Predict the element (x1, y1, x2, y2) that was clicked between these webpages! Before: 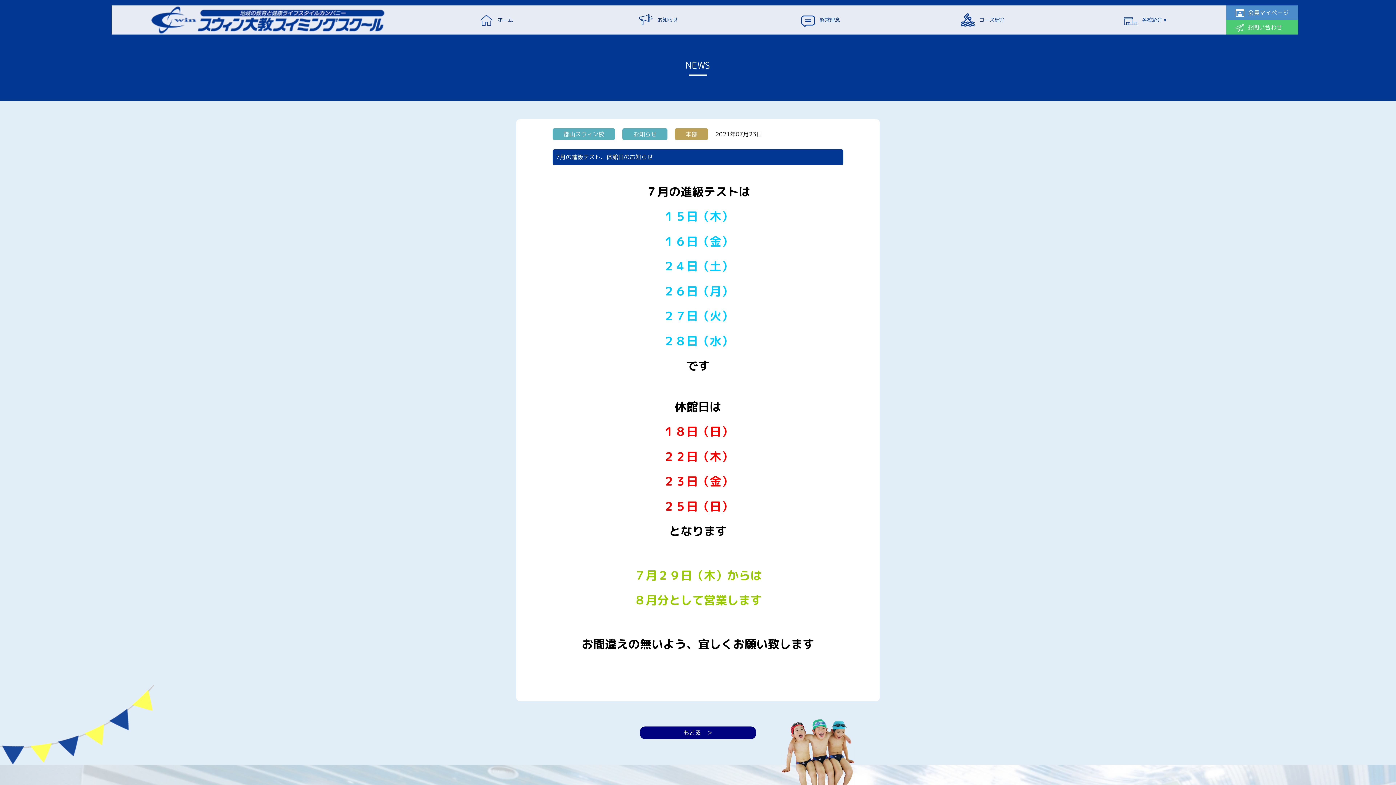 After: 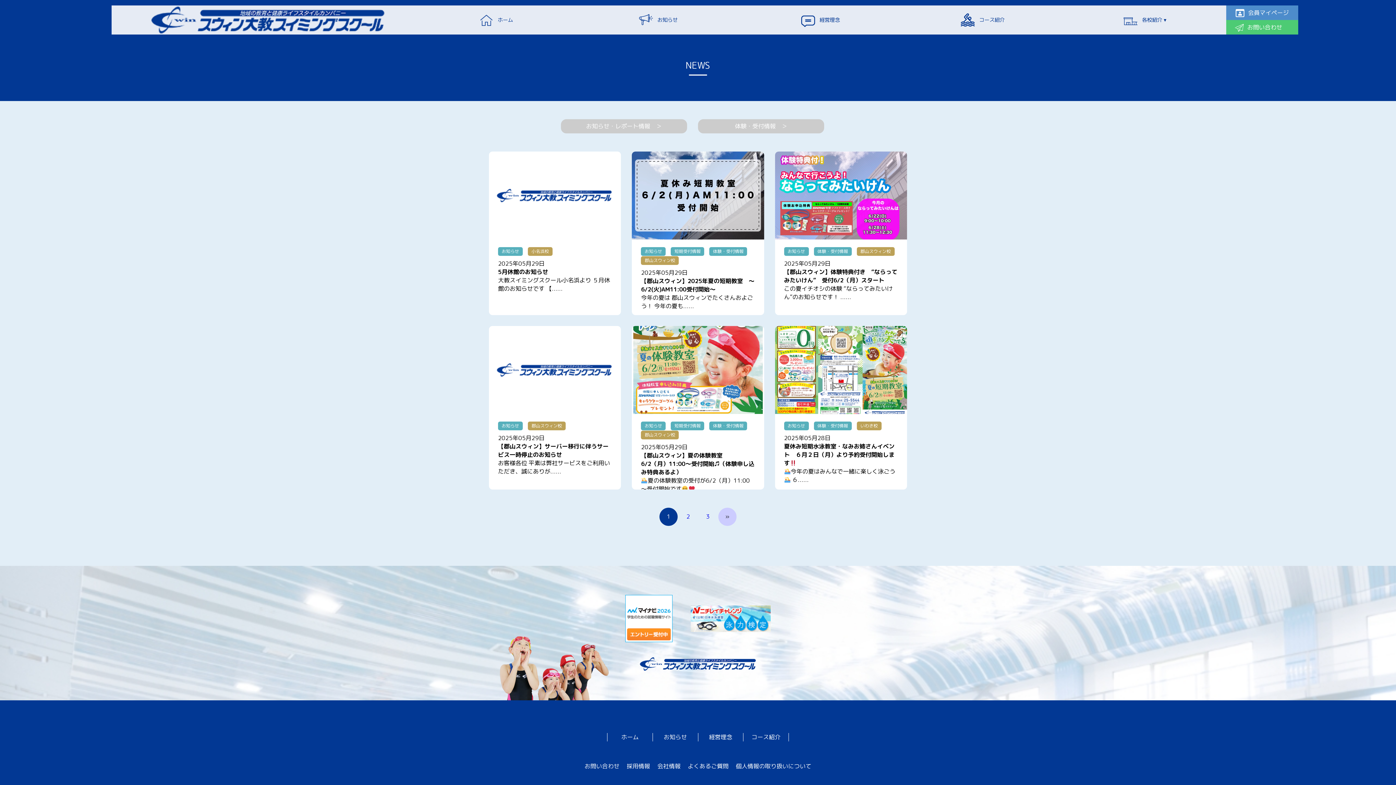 Action: label: お知らせ bbox: (639, 16, 677, 23)